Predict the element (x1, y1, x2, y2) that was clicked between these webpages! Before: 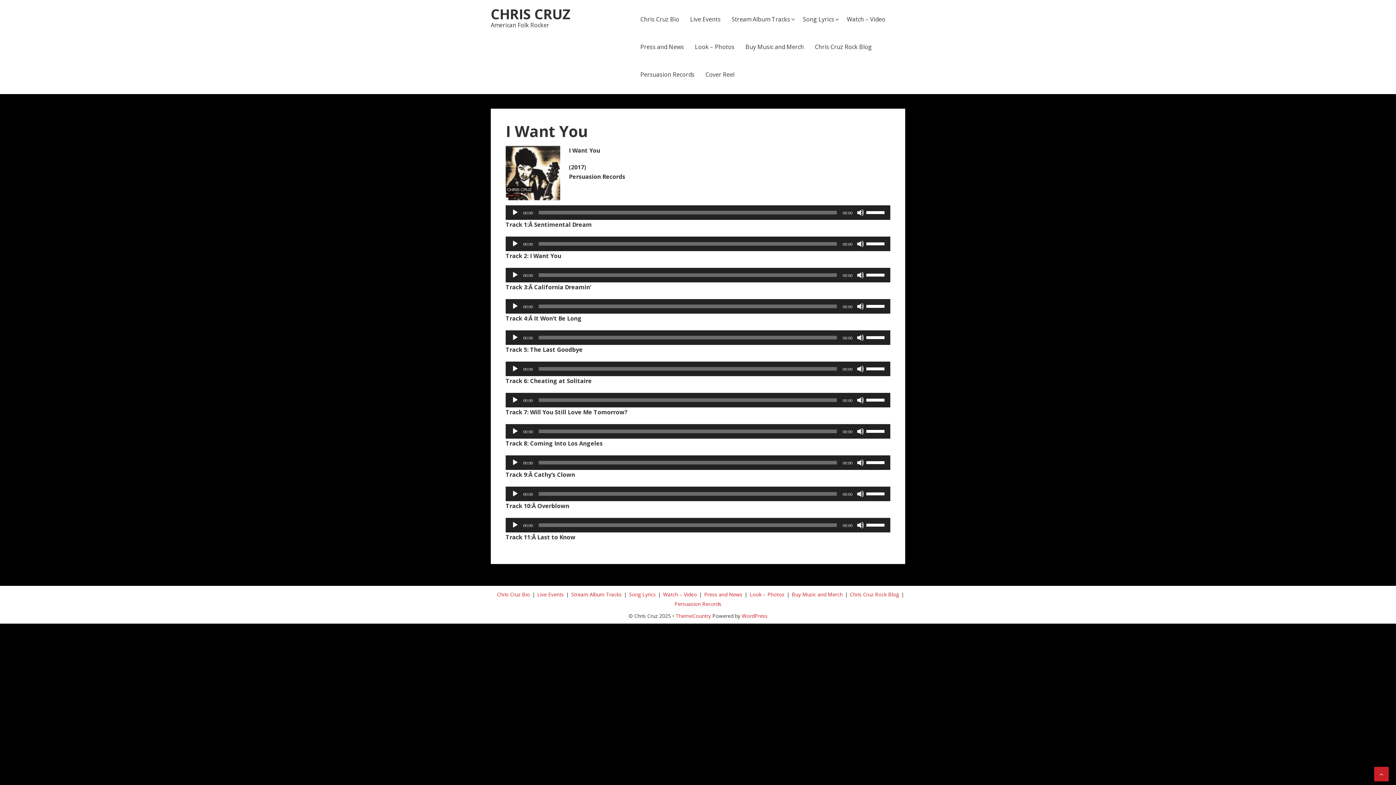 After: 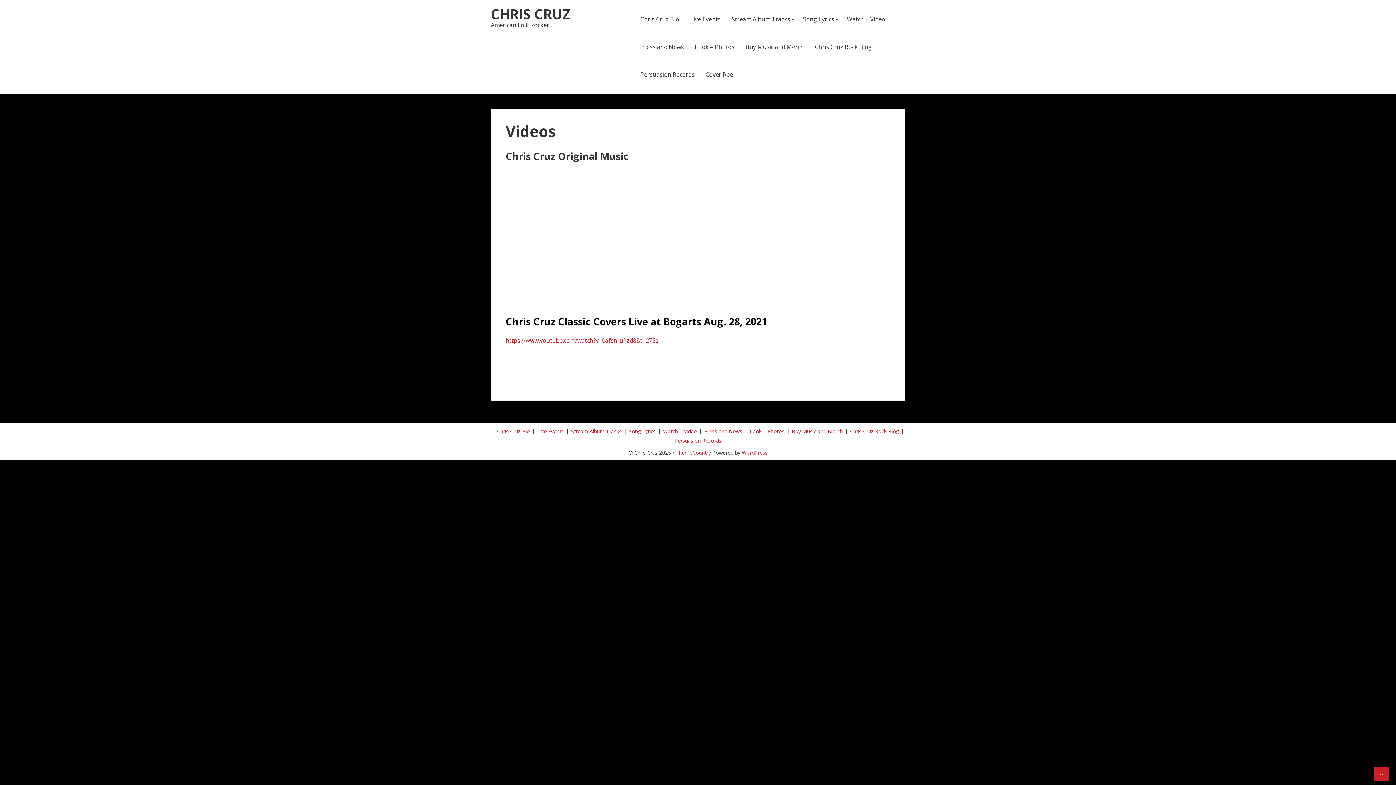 Action: bbox: (660, 590, 700, 598) label: Watch – Video